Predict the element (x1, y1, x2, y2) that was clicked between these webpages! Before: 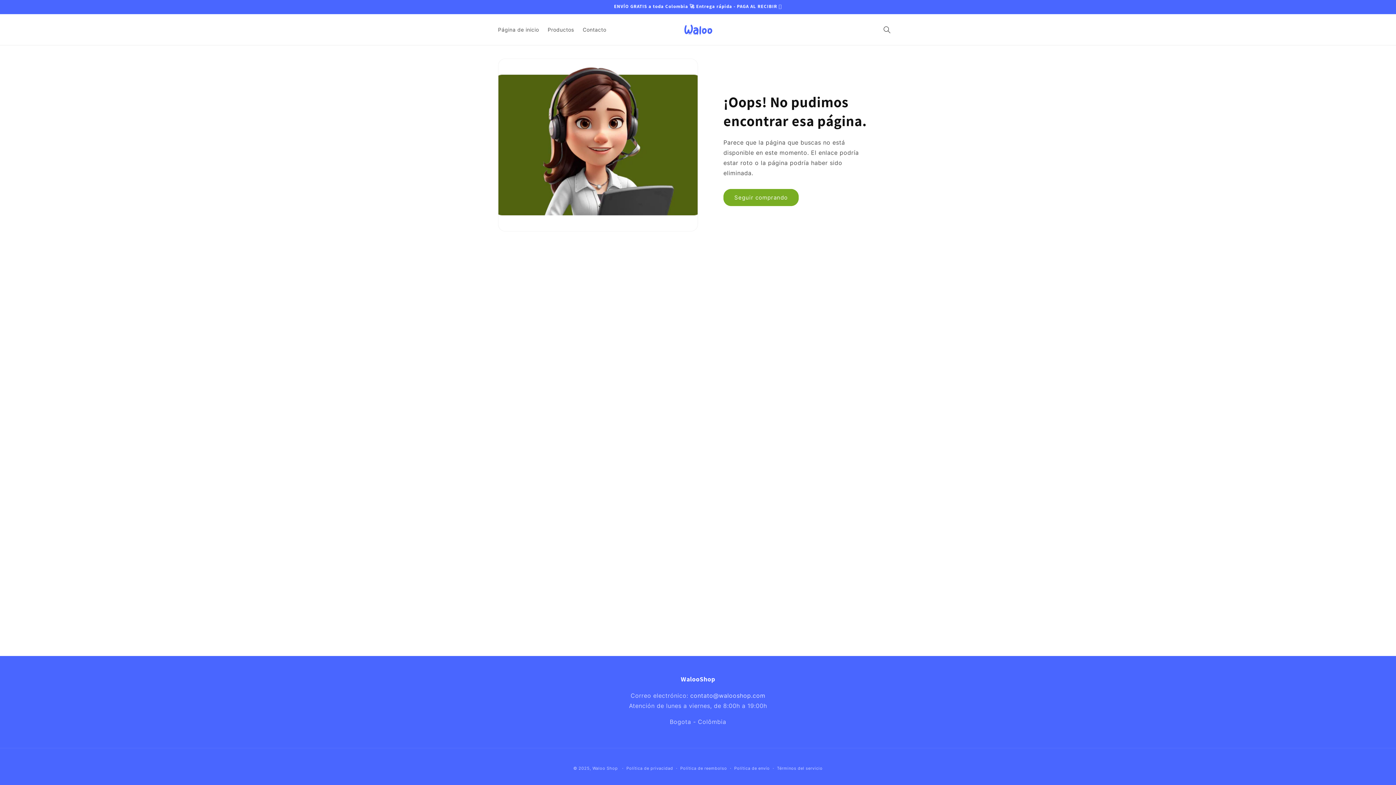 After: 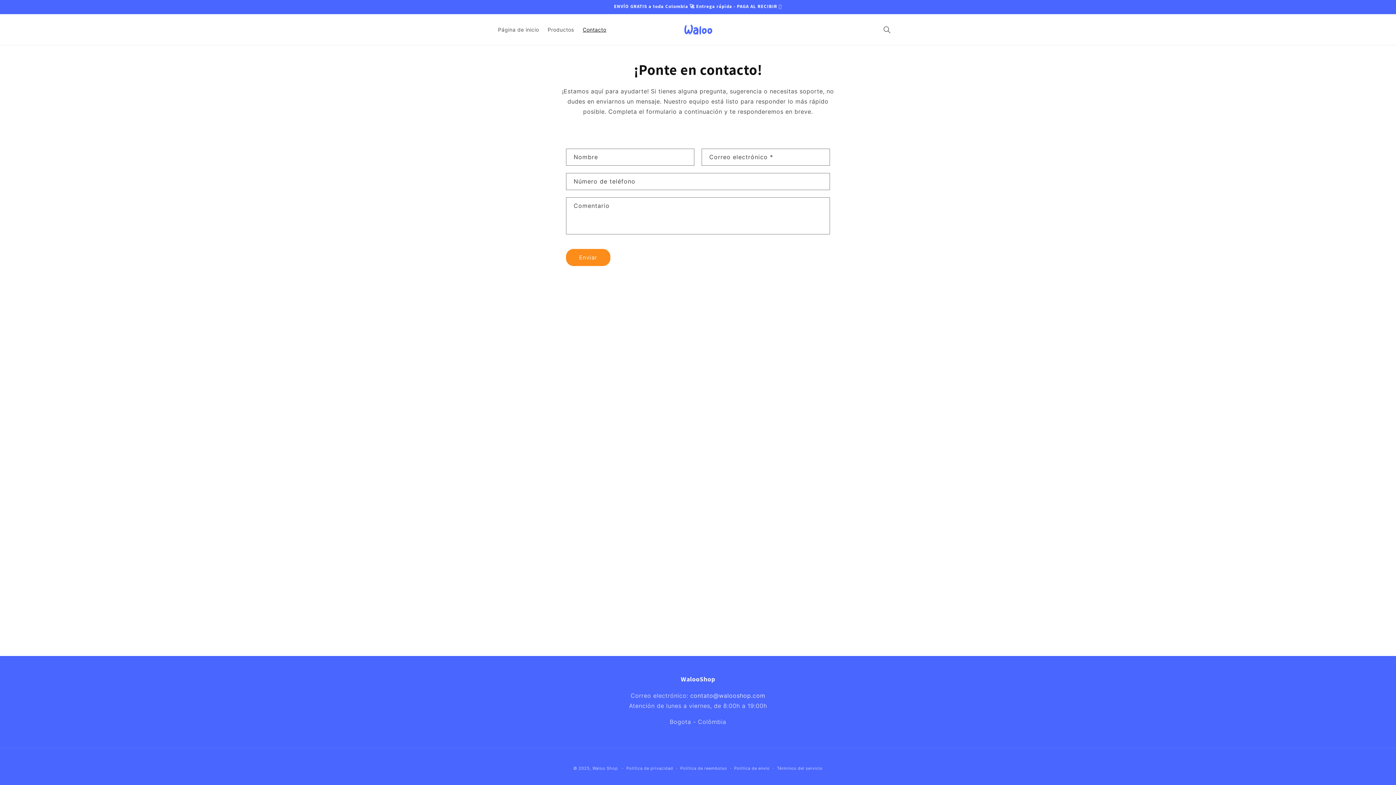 Action: label: Contacto bbox: (578, 22, 610, 37)